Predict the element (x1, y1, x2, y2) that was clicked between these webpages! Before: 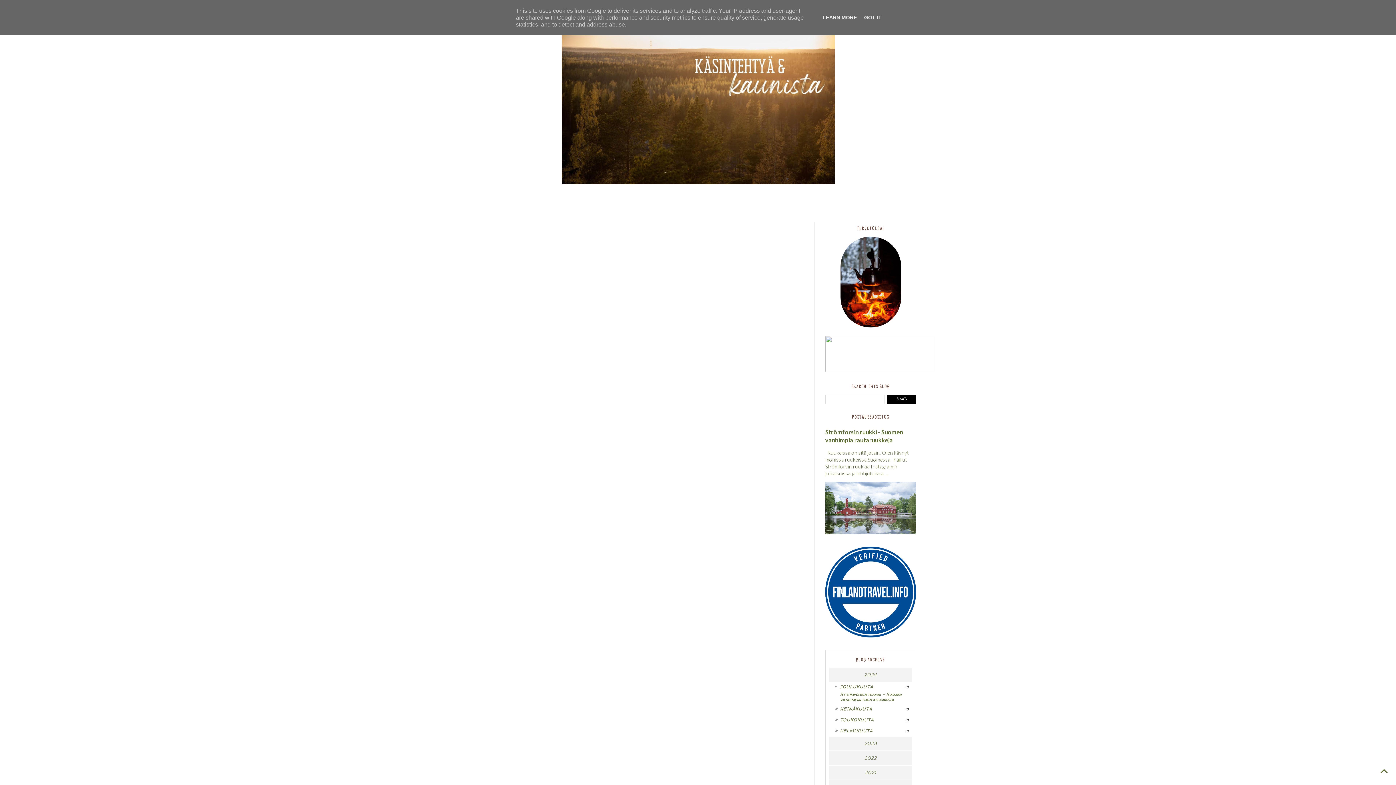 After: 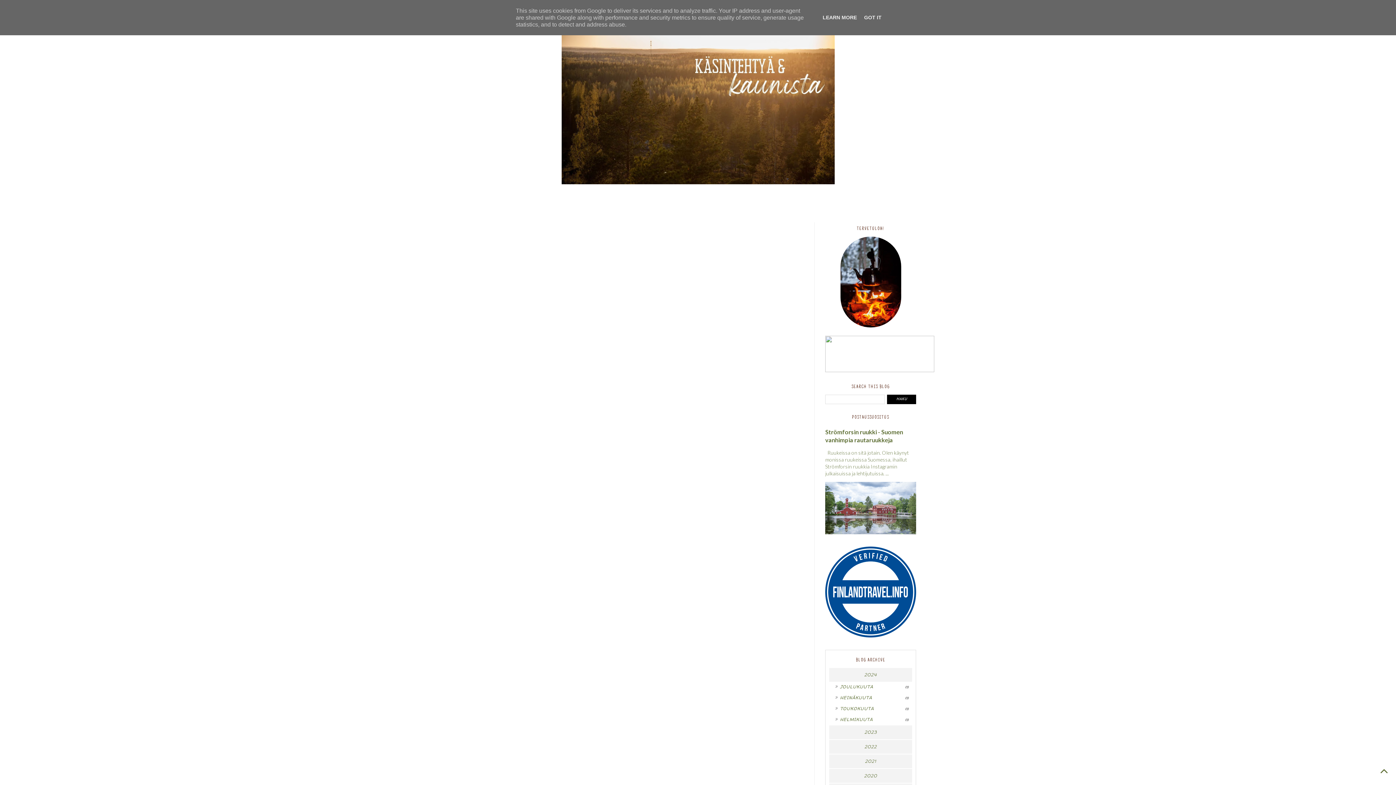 Action: bbox: (829, 682, 840, 690) label: ▼ 